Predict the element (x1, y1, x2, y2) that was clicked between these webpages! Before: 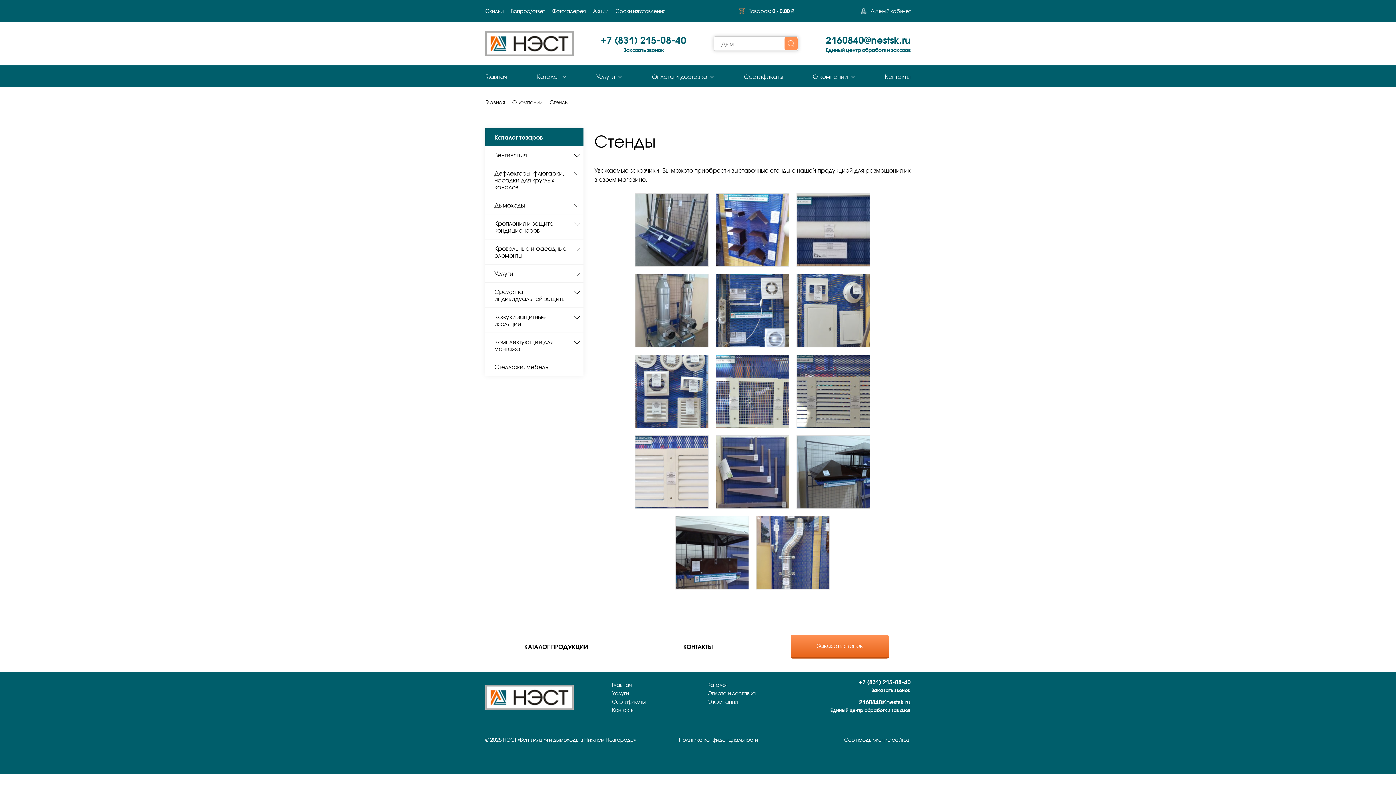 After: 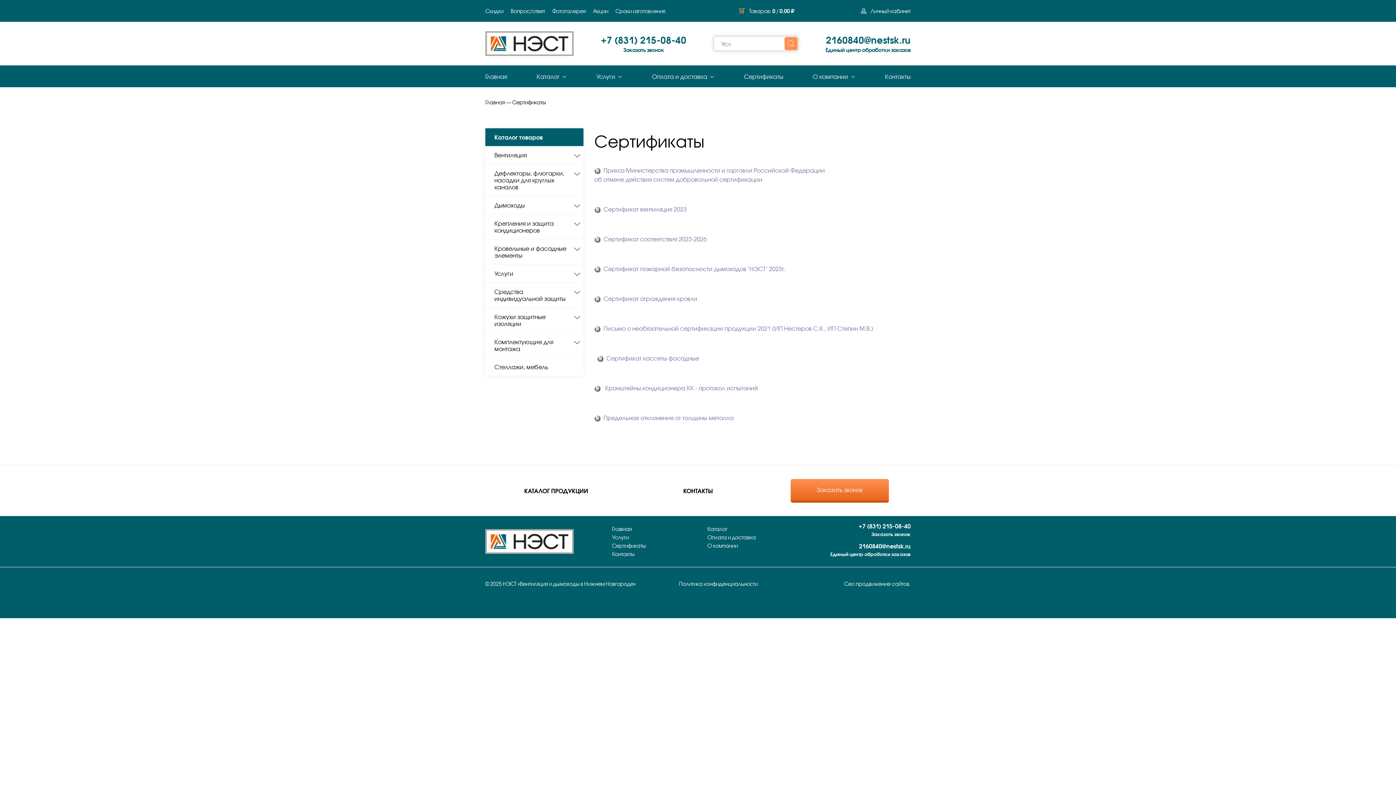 Action: bbox: (744, 65, 783, 87) label: Сертификаты